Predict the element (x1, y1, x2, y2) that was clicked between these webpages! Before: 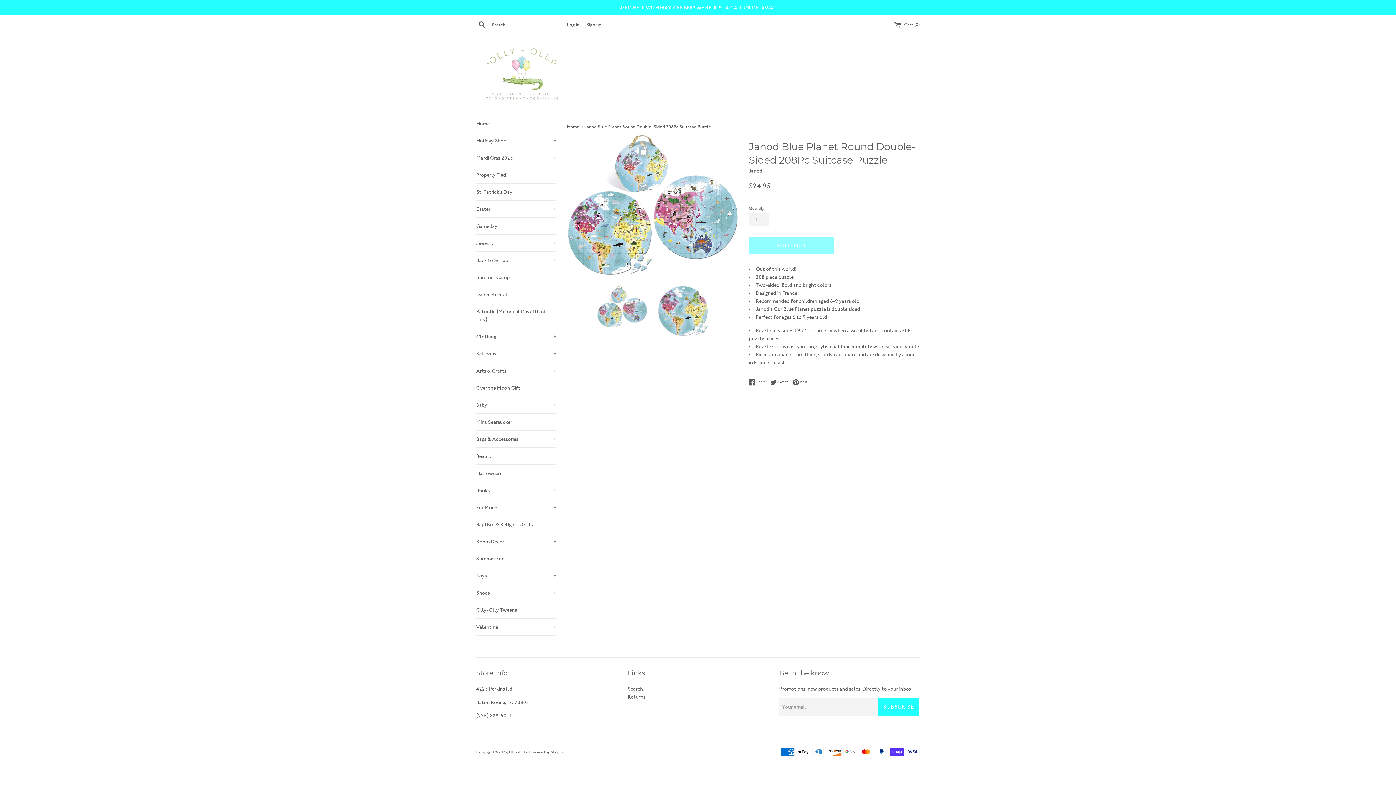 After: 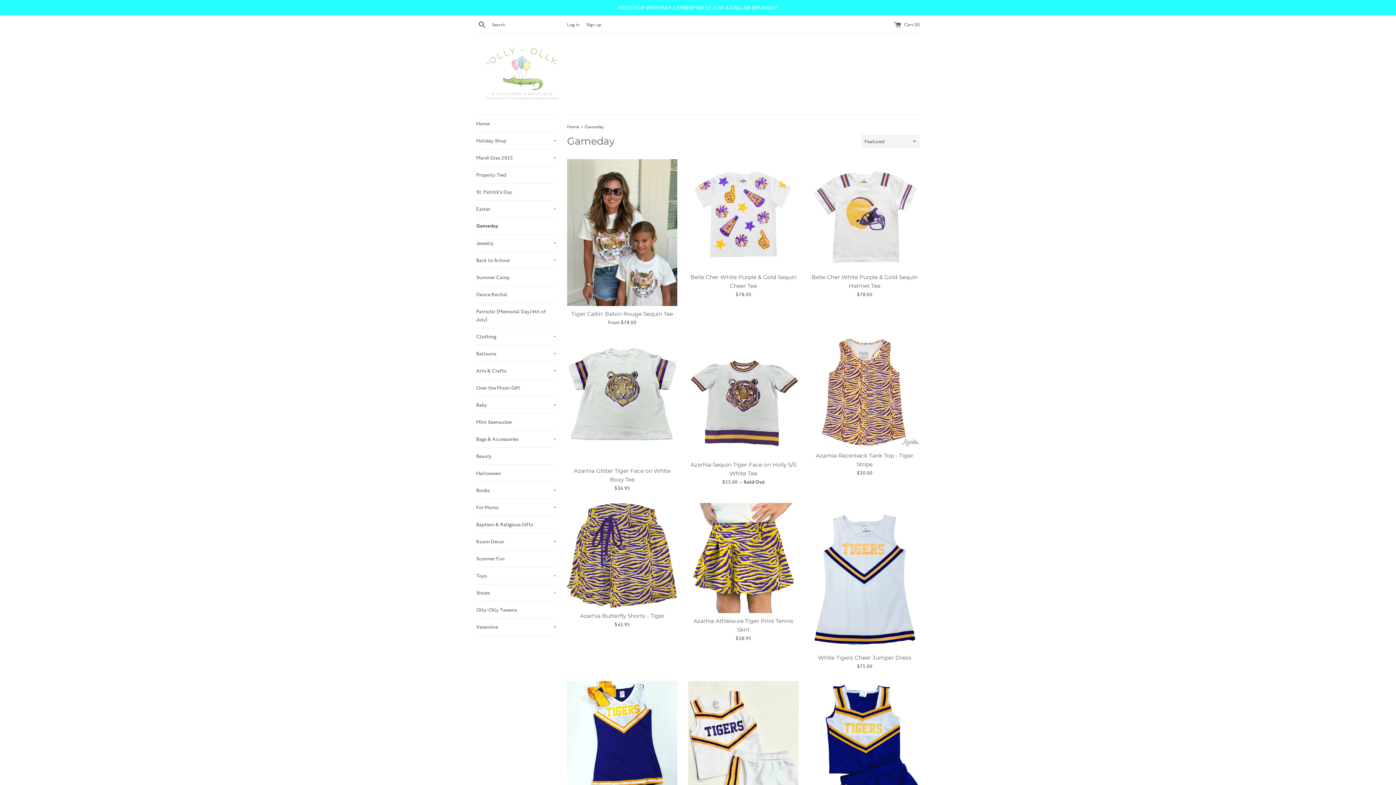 Action: label: Gameday bbox: (476, 217, 556, 234)